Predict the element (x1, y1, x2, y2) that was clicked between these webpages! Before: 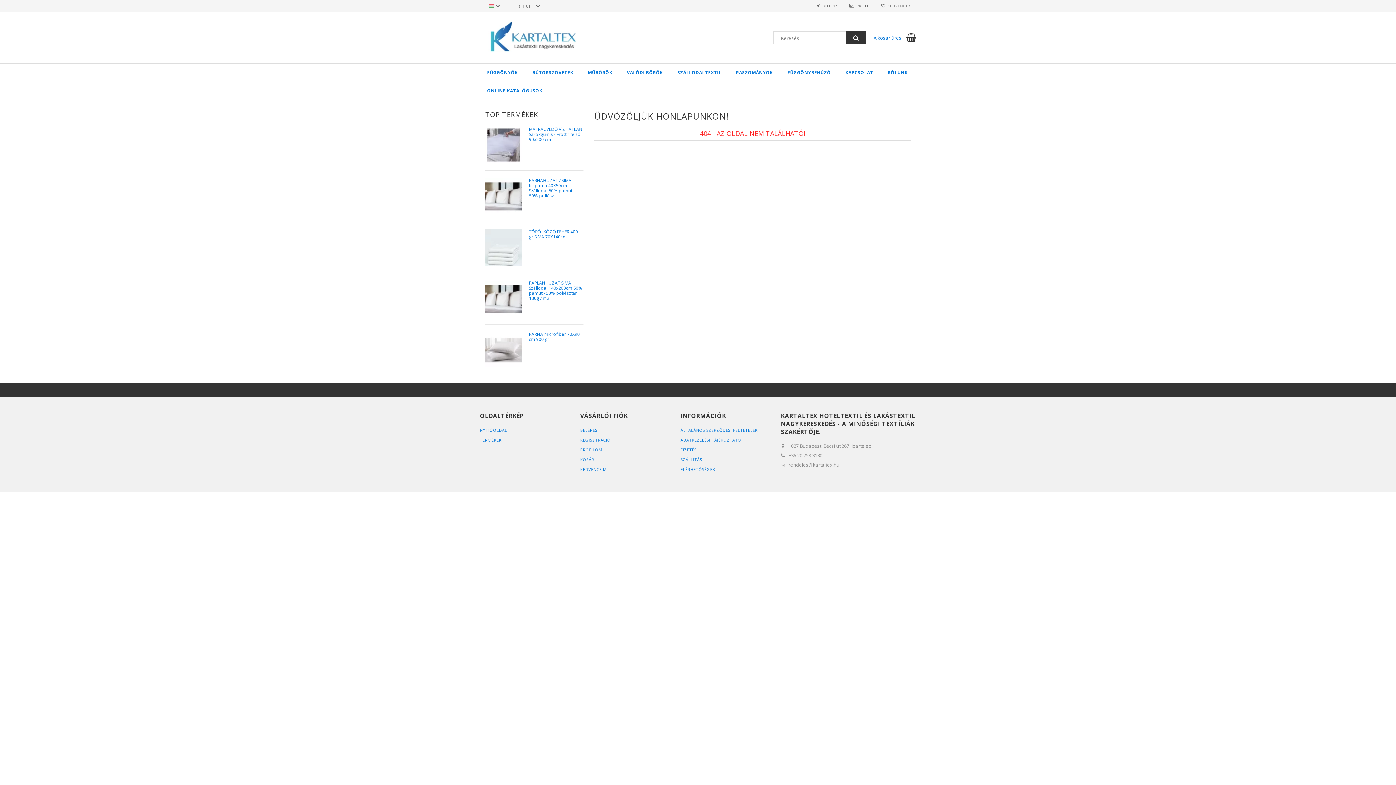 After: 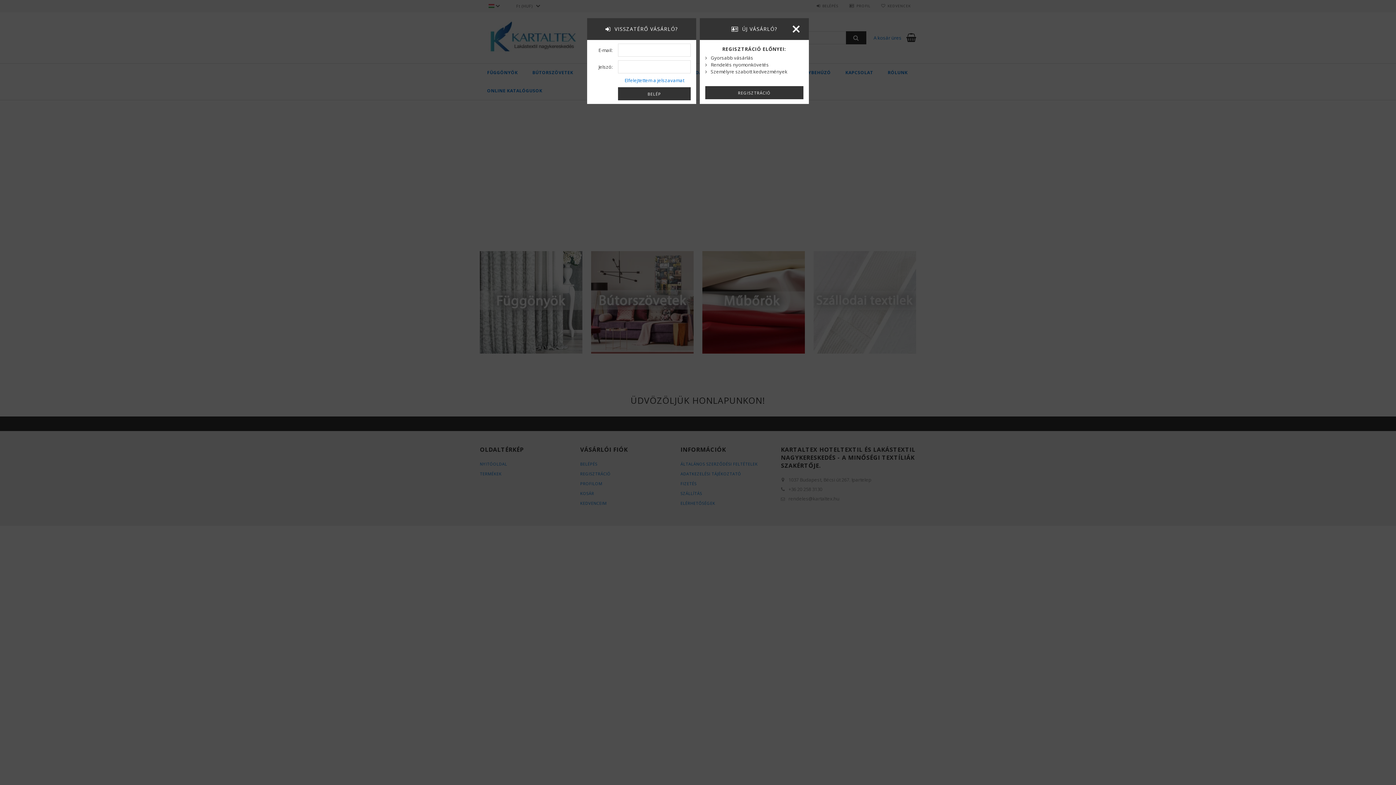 Action: bbox: (580, 466, 606, 472) label: KEDVENCEIM